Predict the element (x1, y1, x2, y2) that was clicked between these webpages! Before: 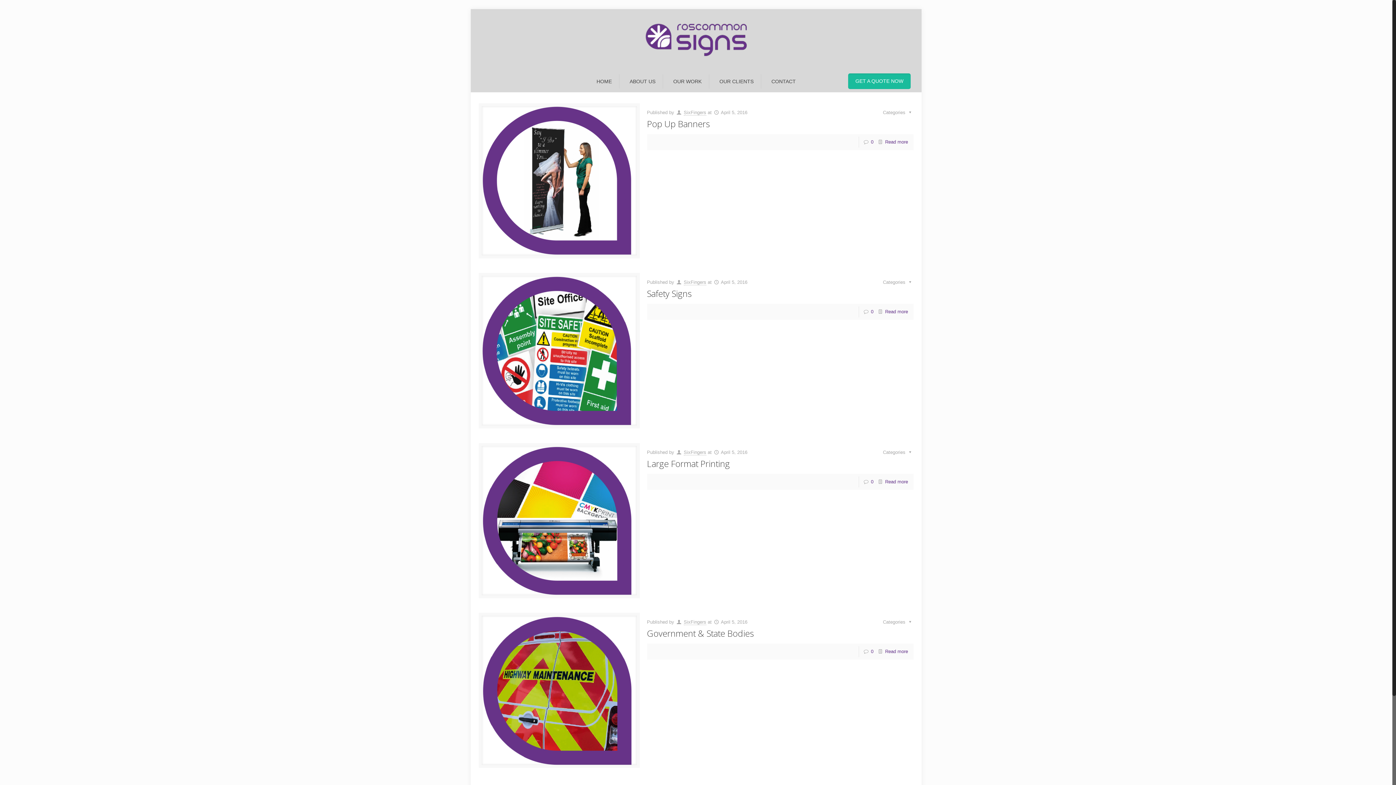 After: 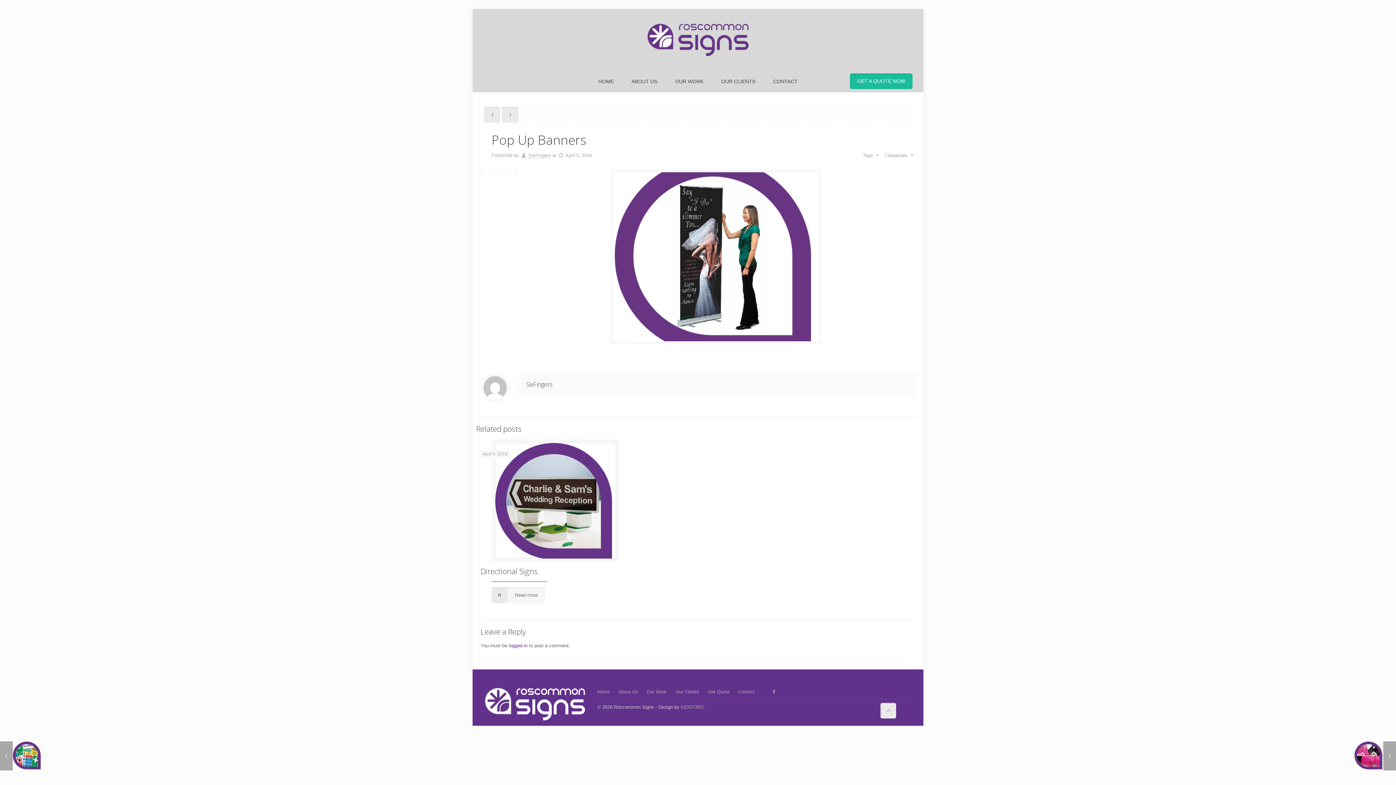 Action: bbox: (481, 106, 636, 255)